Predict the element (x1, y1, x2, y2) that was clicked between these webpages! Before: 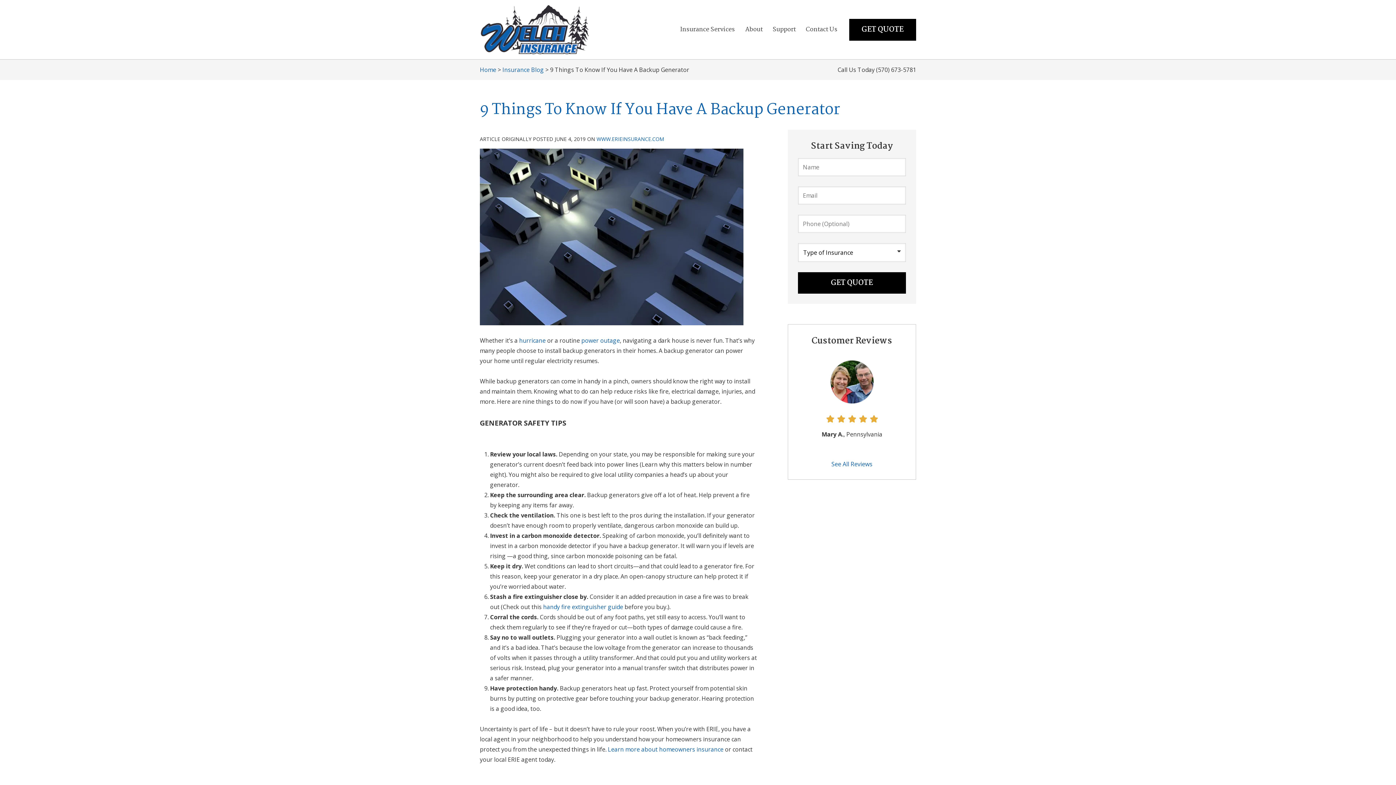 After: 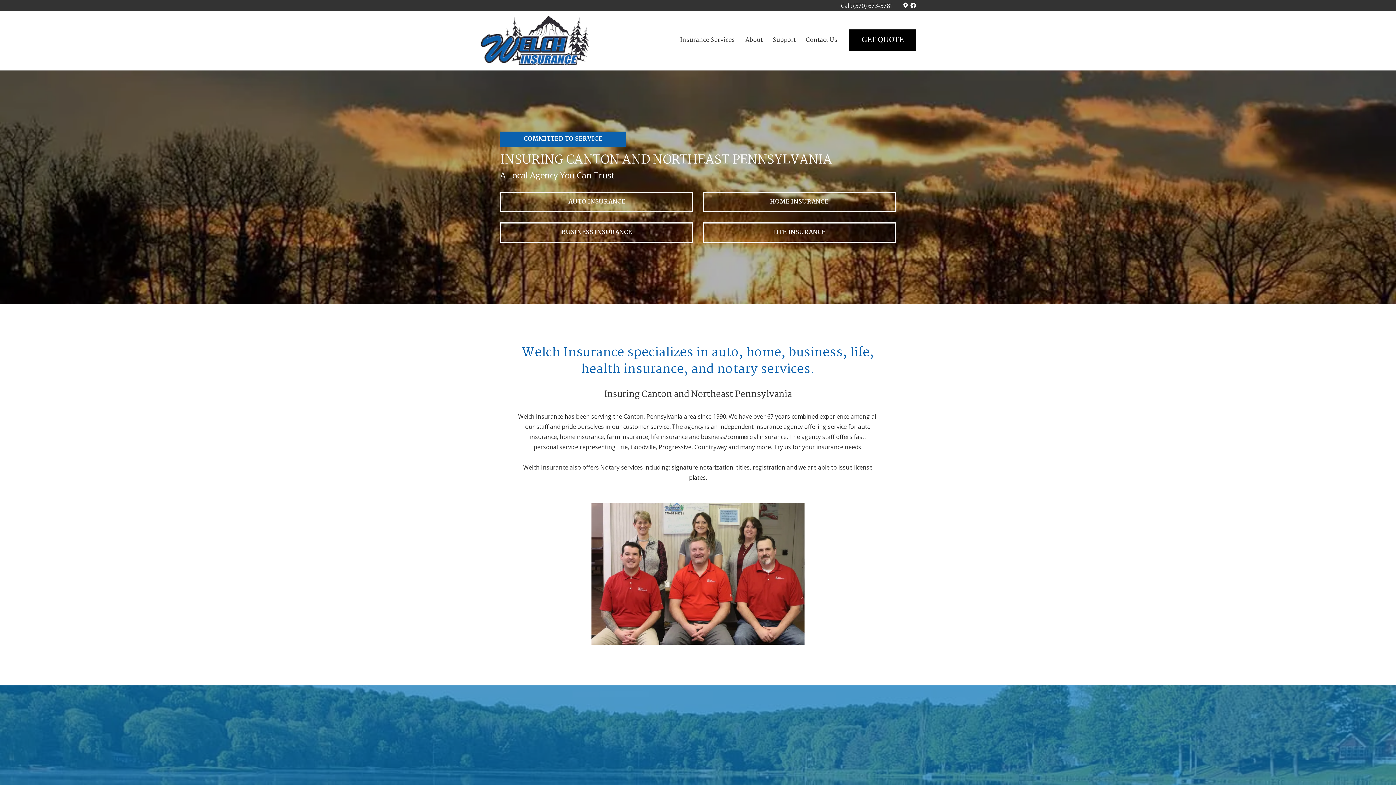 Action: bbox: (480, 5, 618, 54) label: Home Page